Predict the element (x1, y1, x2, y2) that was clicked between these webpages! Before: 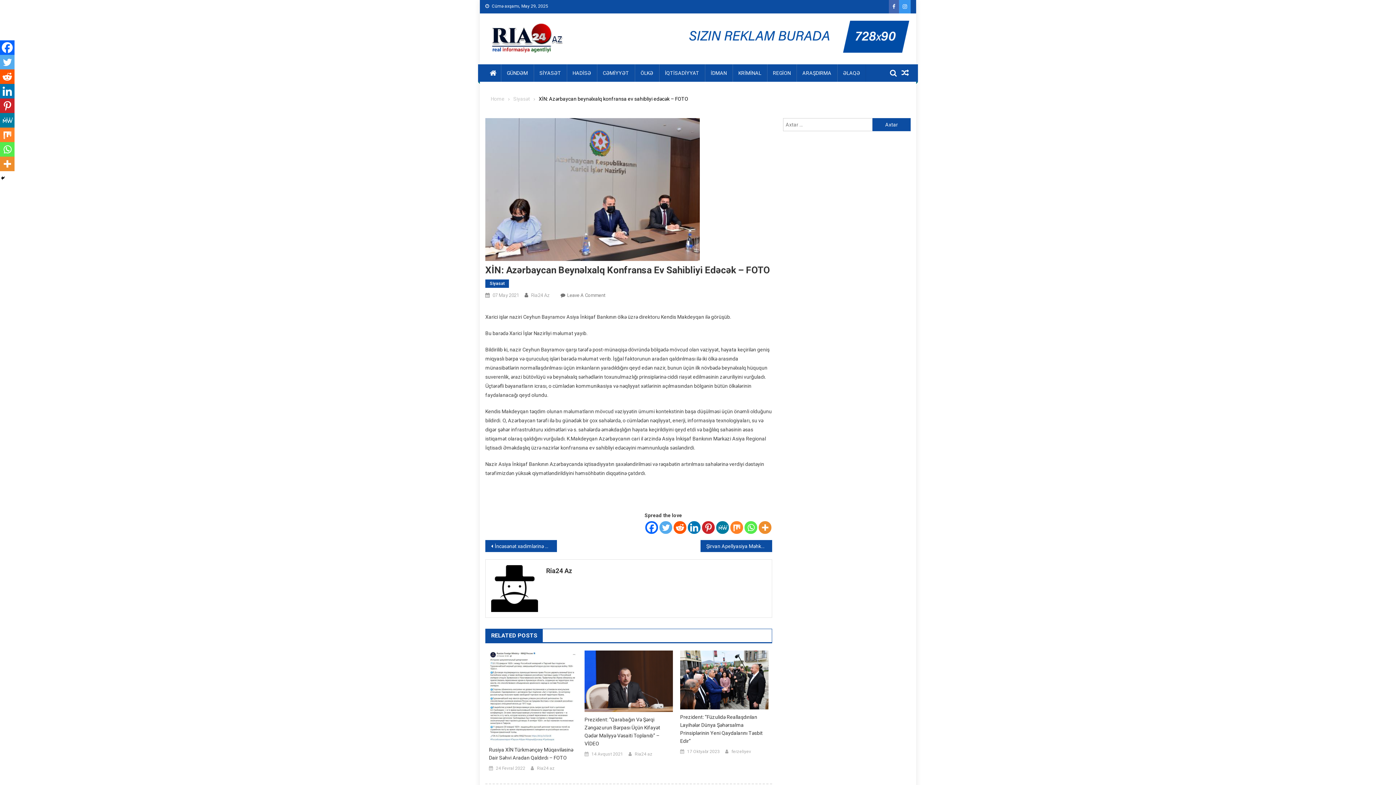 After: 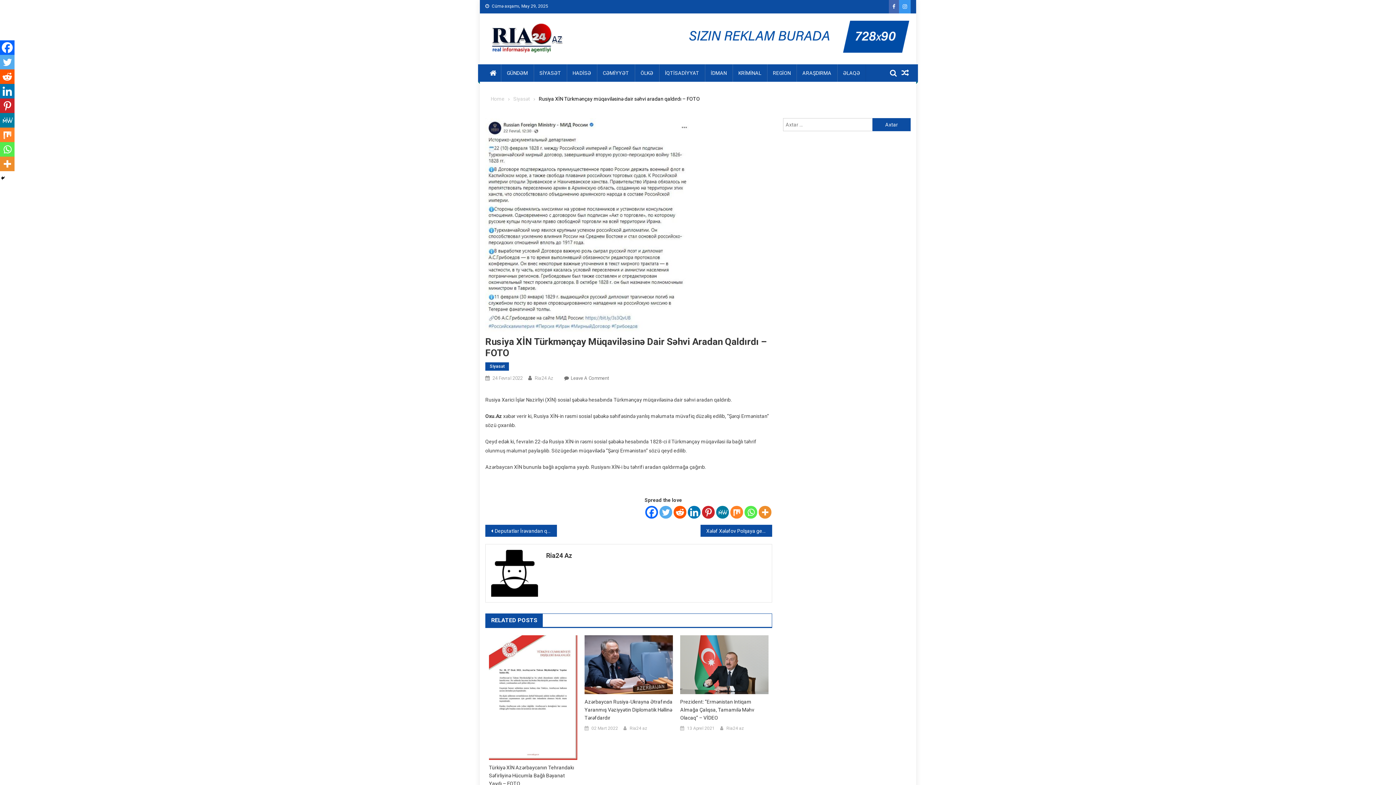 Action: bbox: (496, 765, 525, 772) label: 24 Fevral 2022